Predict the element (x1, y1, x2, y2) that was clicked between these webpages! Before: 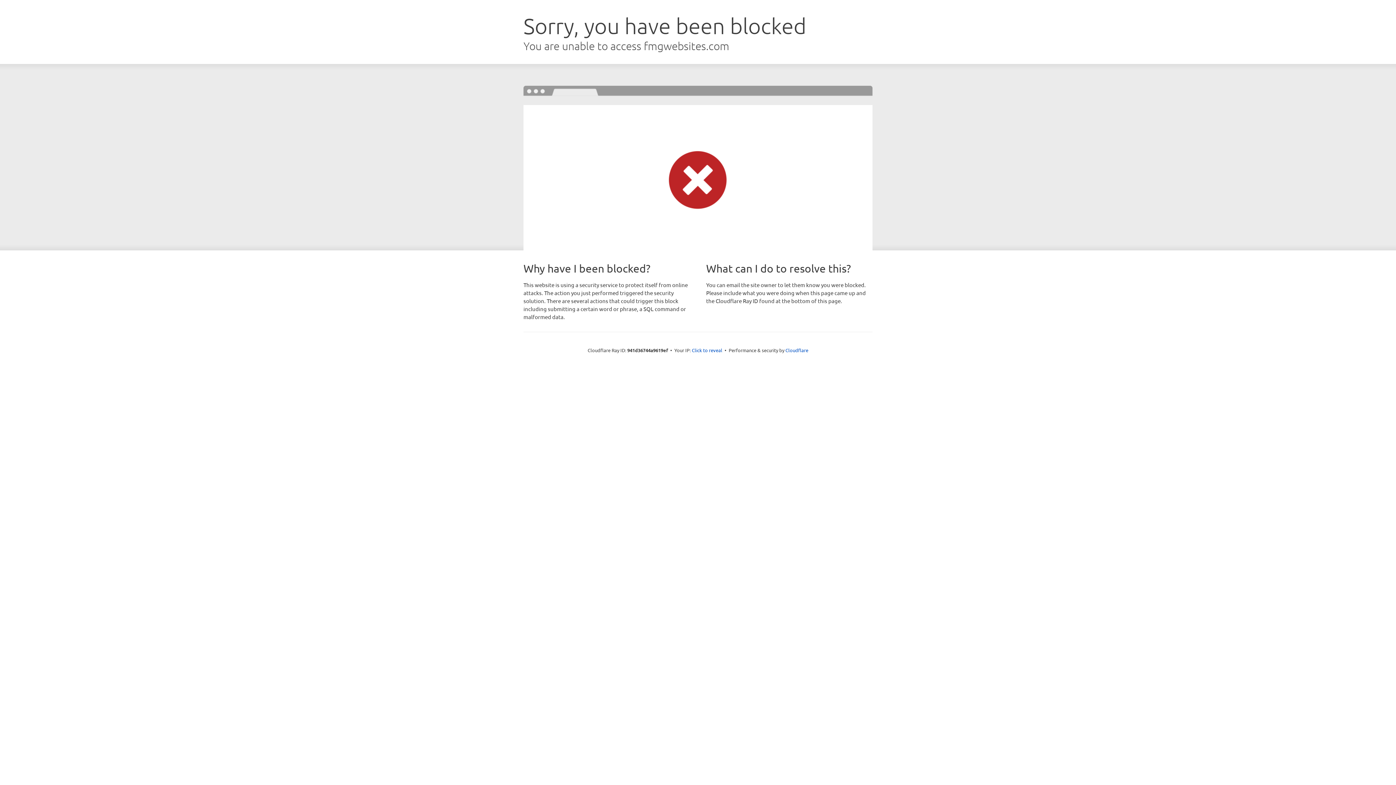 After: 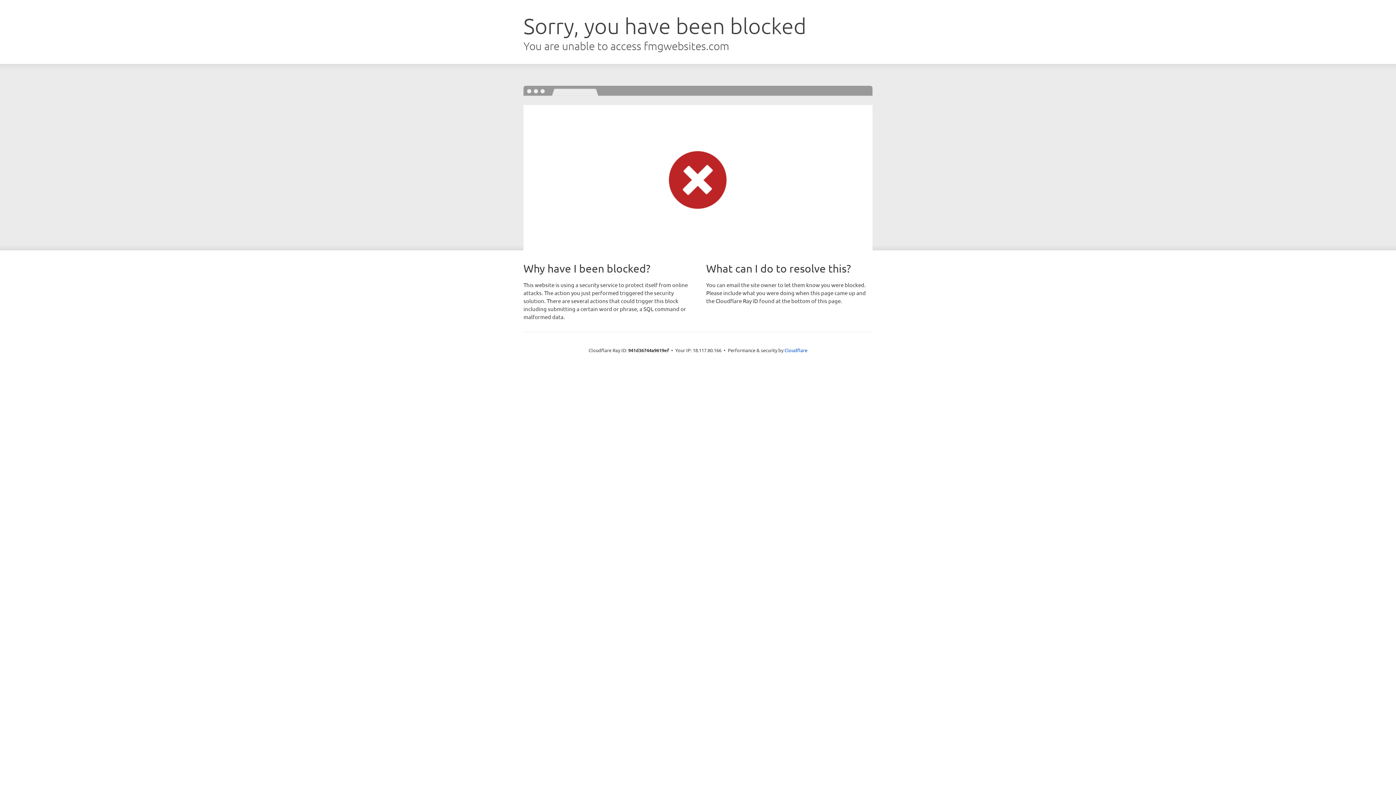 Action: bbox: (692, 346, 722, 353) label: Click to reveal